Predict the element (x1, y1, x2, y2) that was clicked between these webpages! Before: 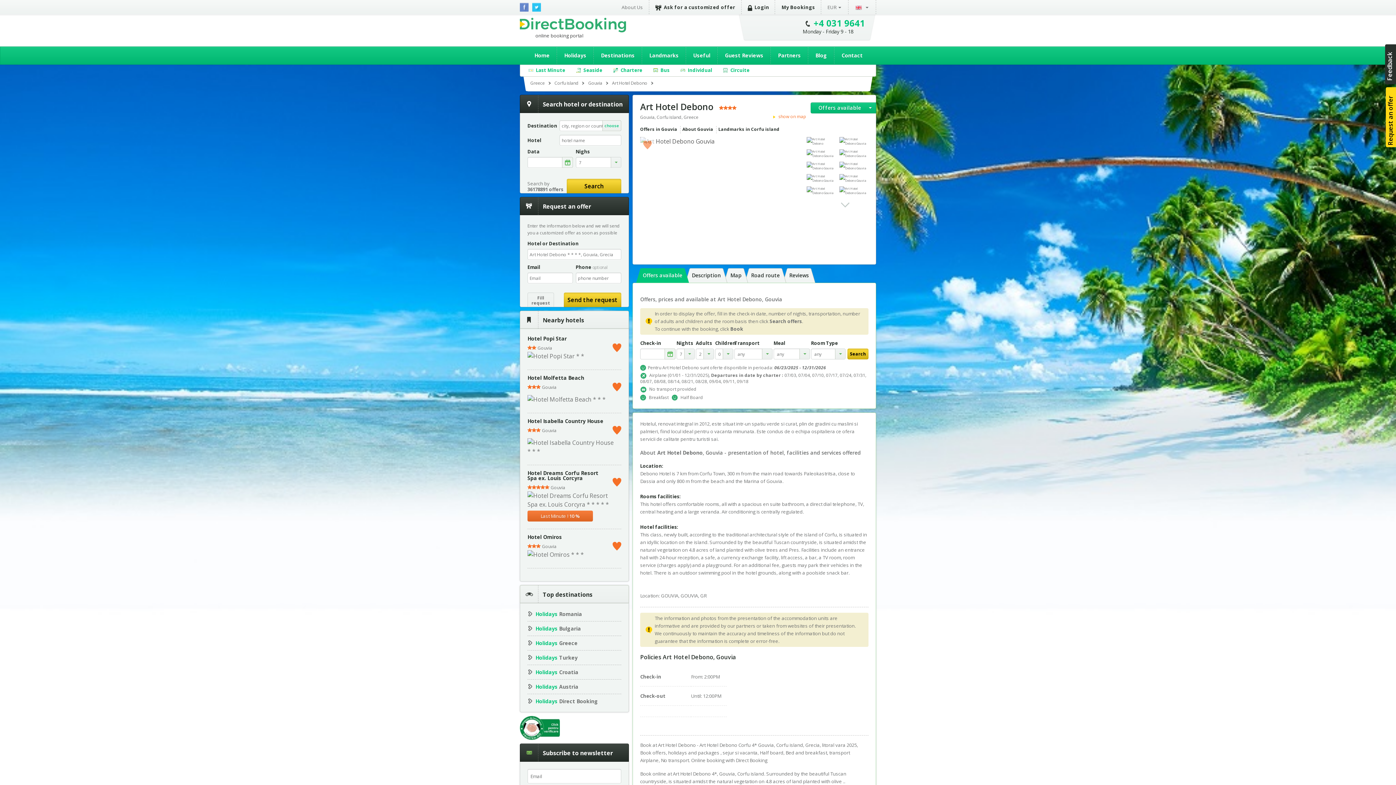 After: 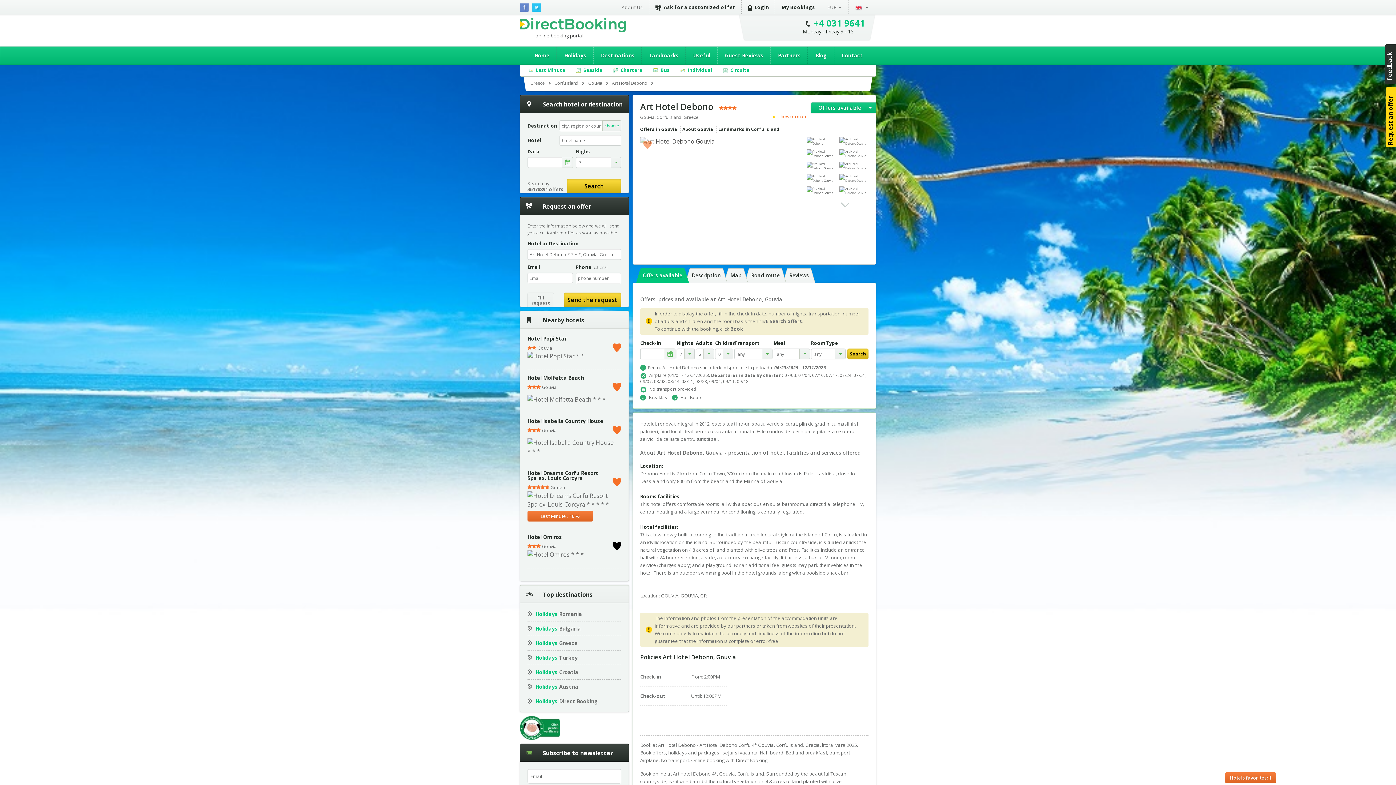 Action: bbox: (612, 538, 621, 550)